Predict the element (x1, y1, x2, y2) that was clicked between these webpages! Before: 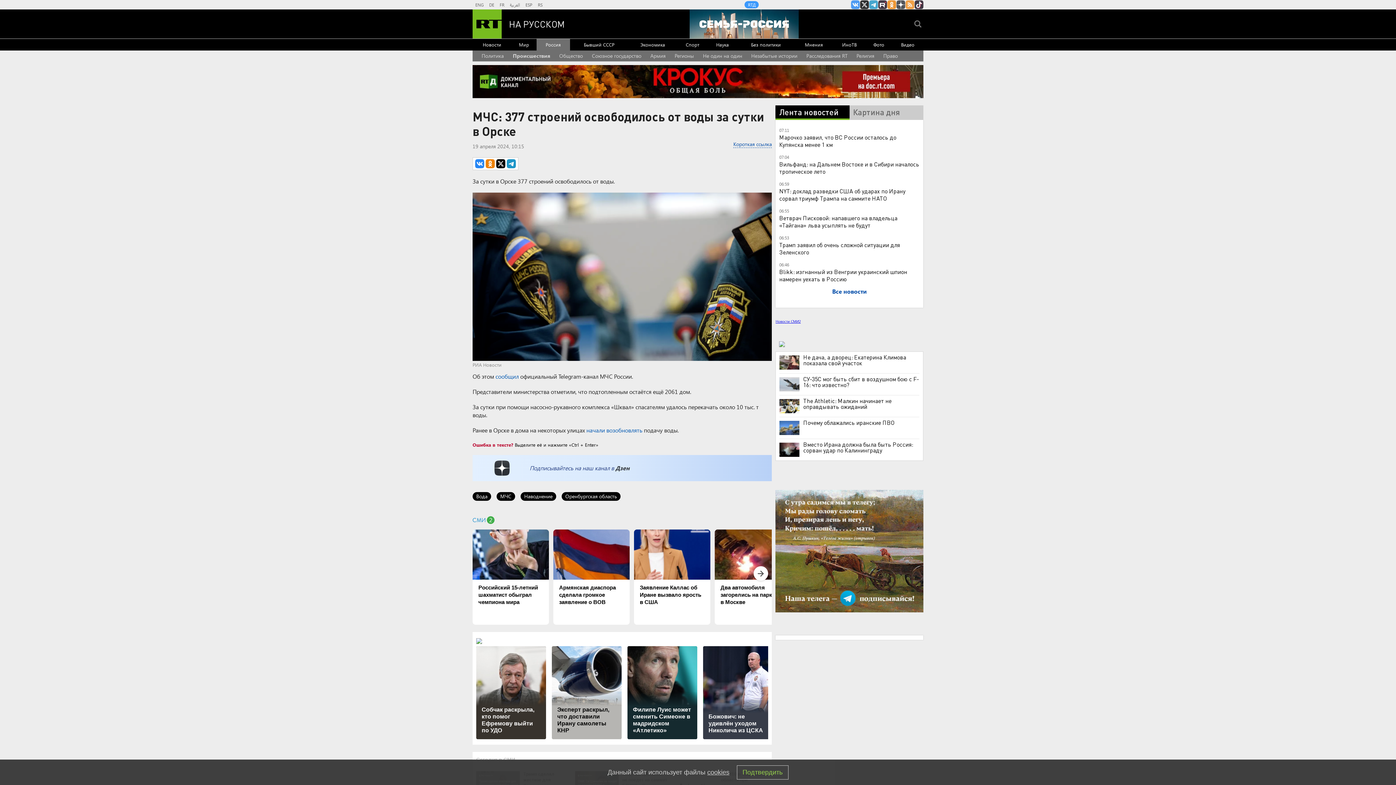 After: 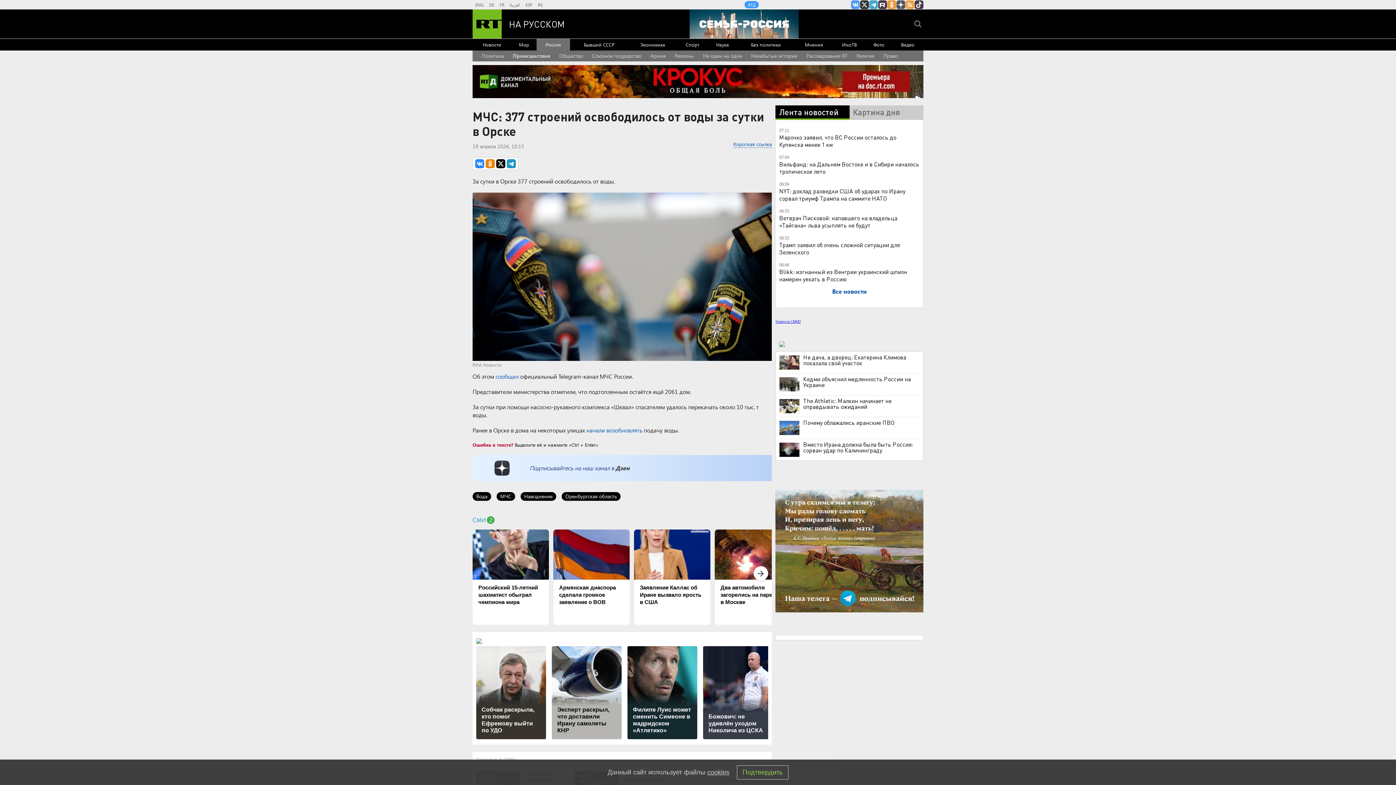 Action: bbox: (779, 377, 799, 391)